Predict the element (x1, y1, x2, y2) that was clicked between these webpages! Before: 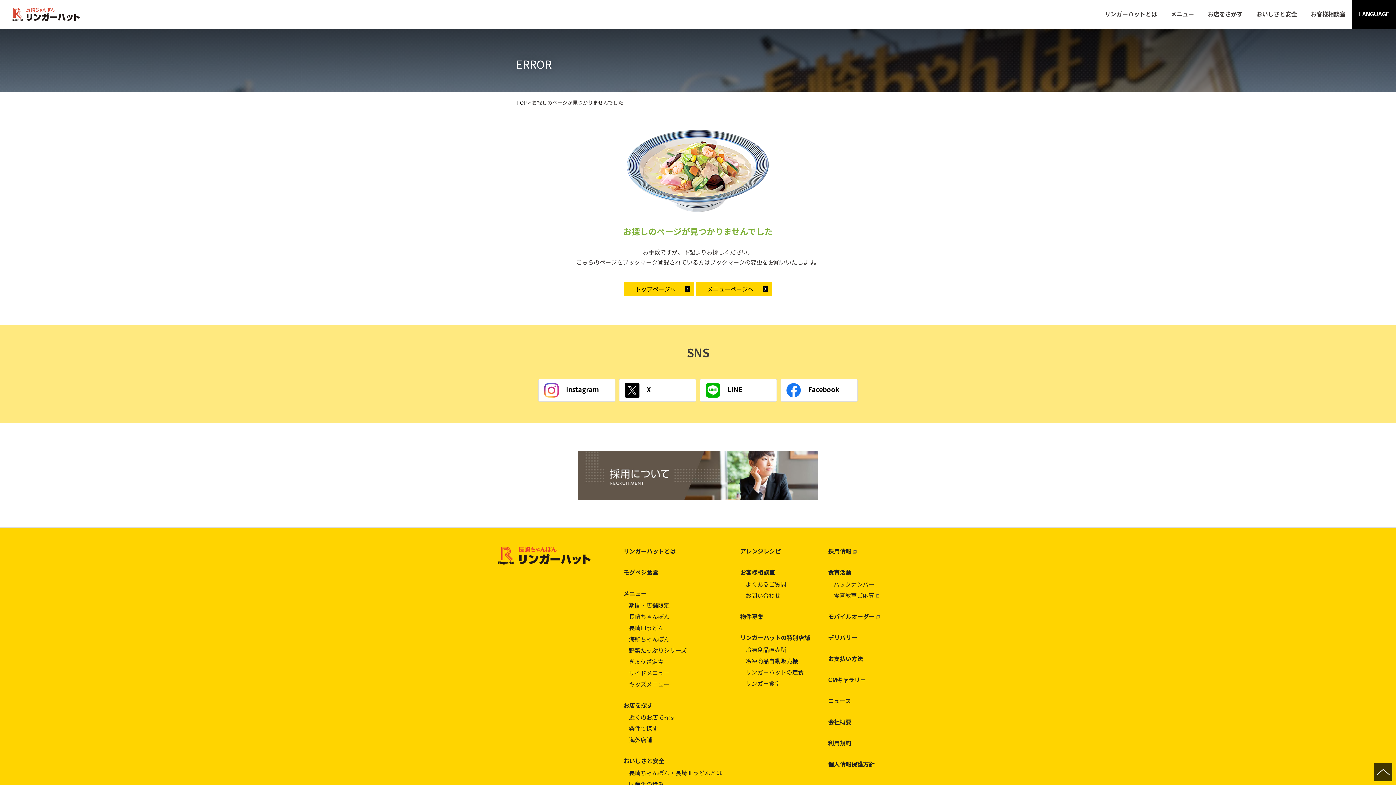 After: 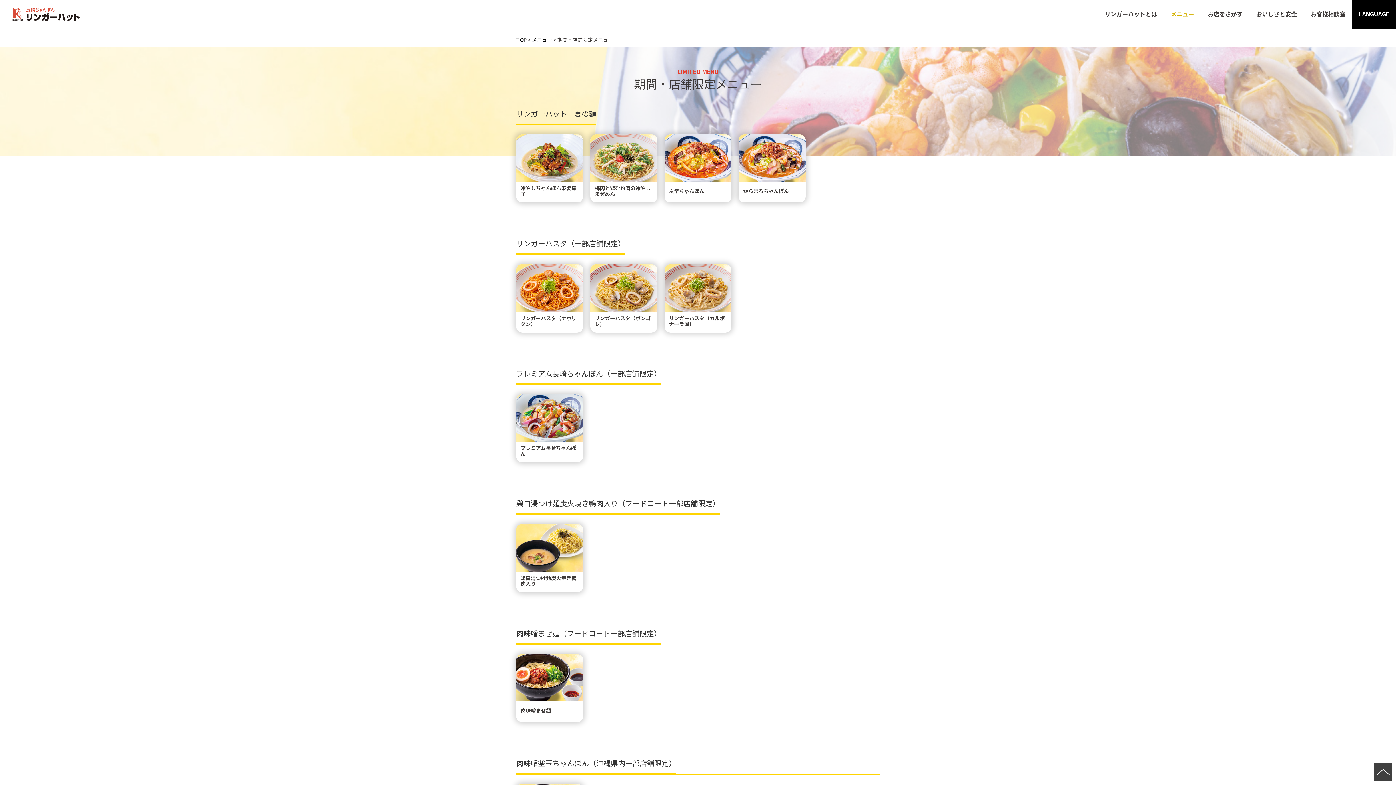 Action: bbox: (623, 600, 740, 610) label: 期間・店舗限定